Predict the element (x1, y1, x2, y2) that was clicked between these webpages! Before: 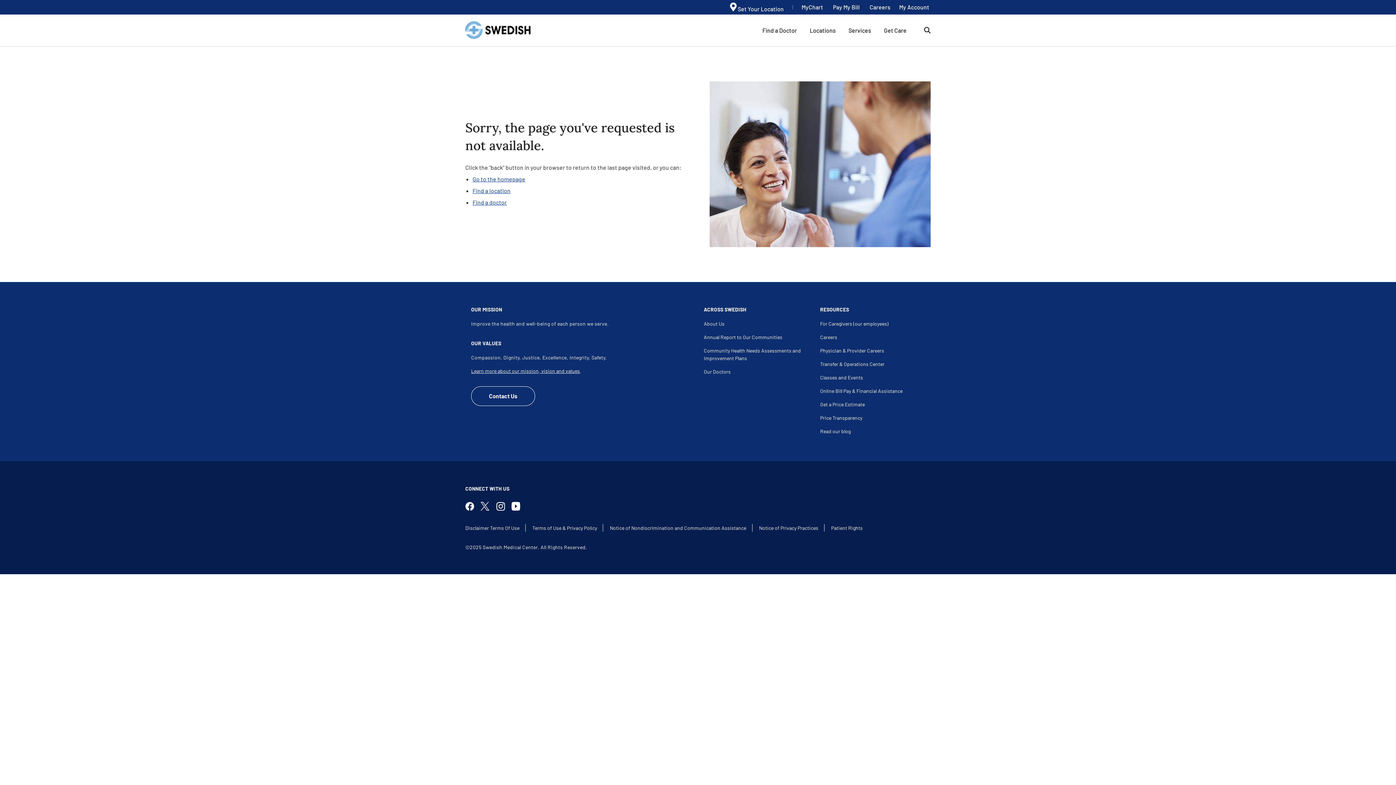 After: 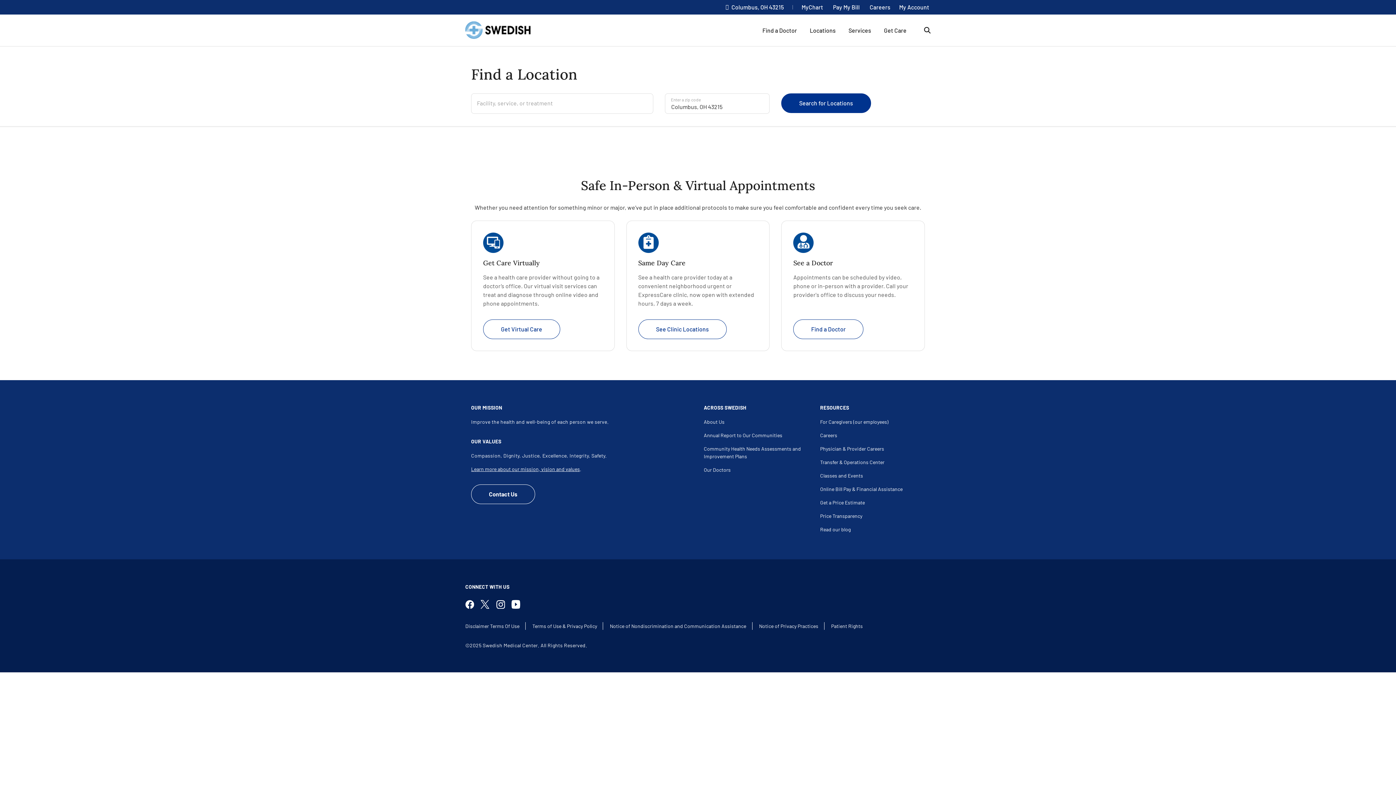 Action: label: Locations top navigation link bbox: (809, 26, 835, 33)